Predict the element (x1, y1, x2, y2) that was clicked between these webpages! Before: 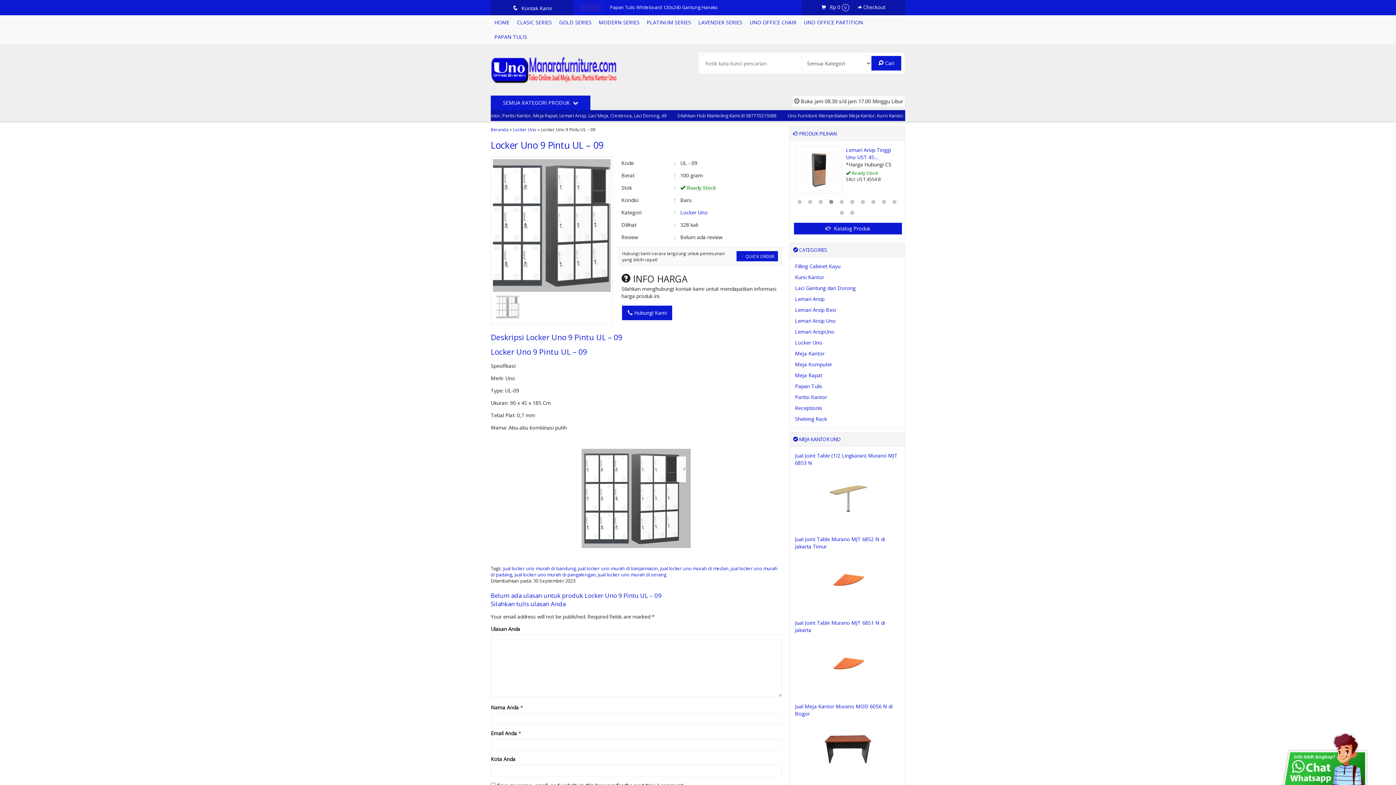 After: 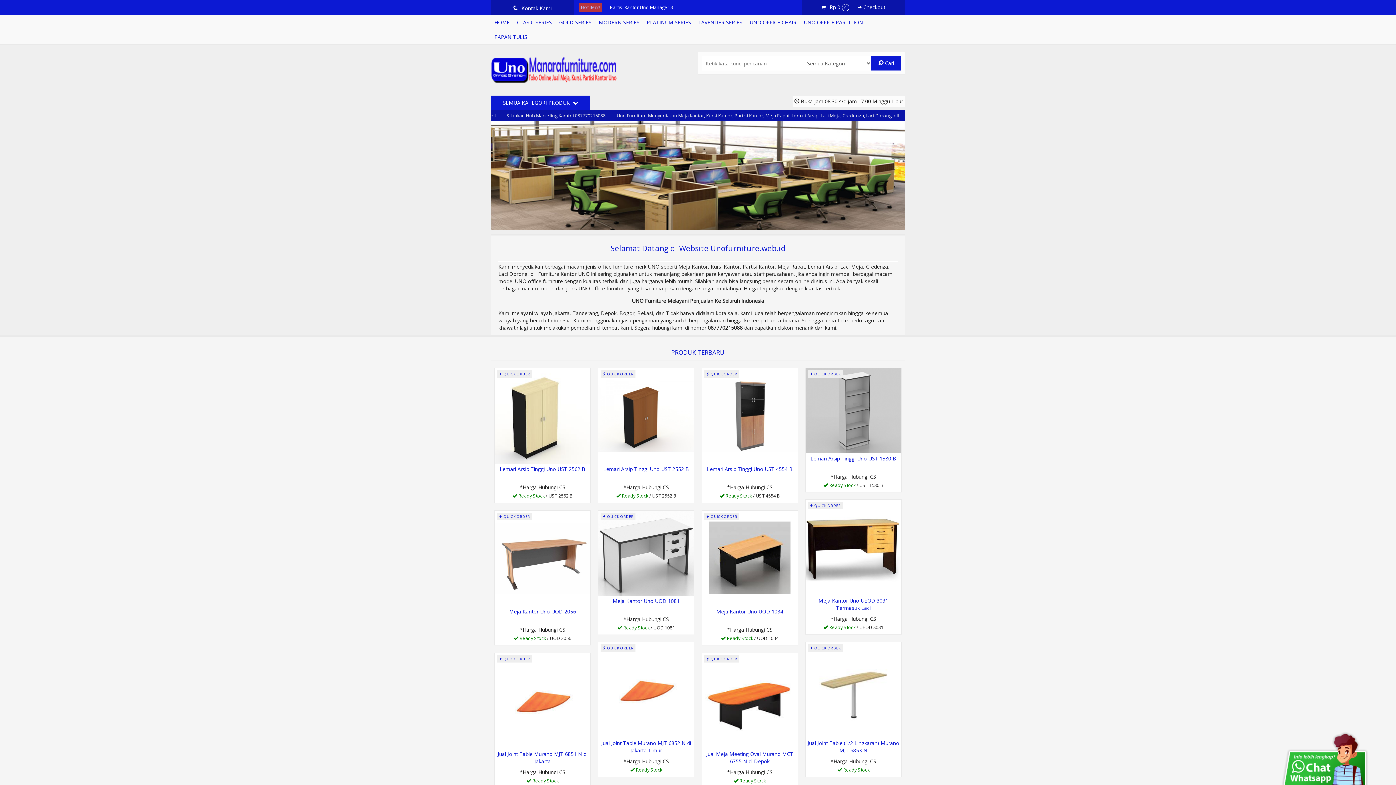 Action: bbox: (490, 15, 513, 29) label: HOME